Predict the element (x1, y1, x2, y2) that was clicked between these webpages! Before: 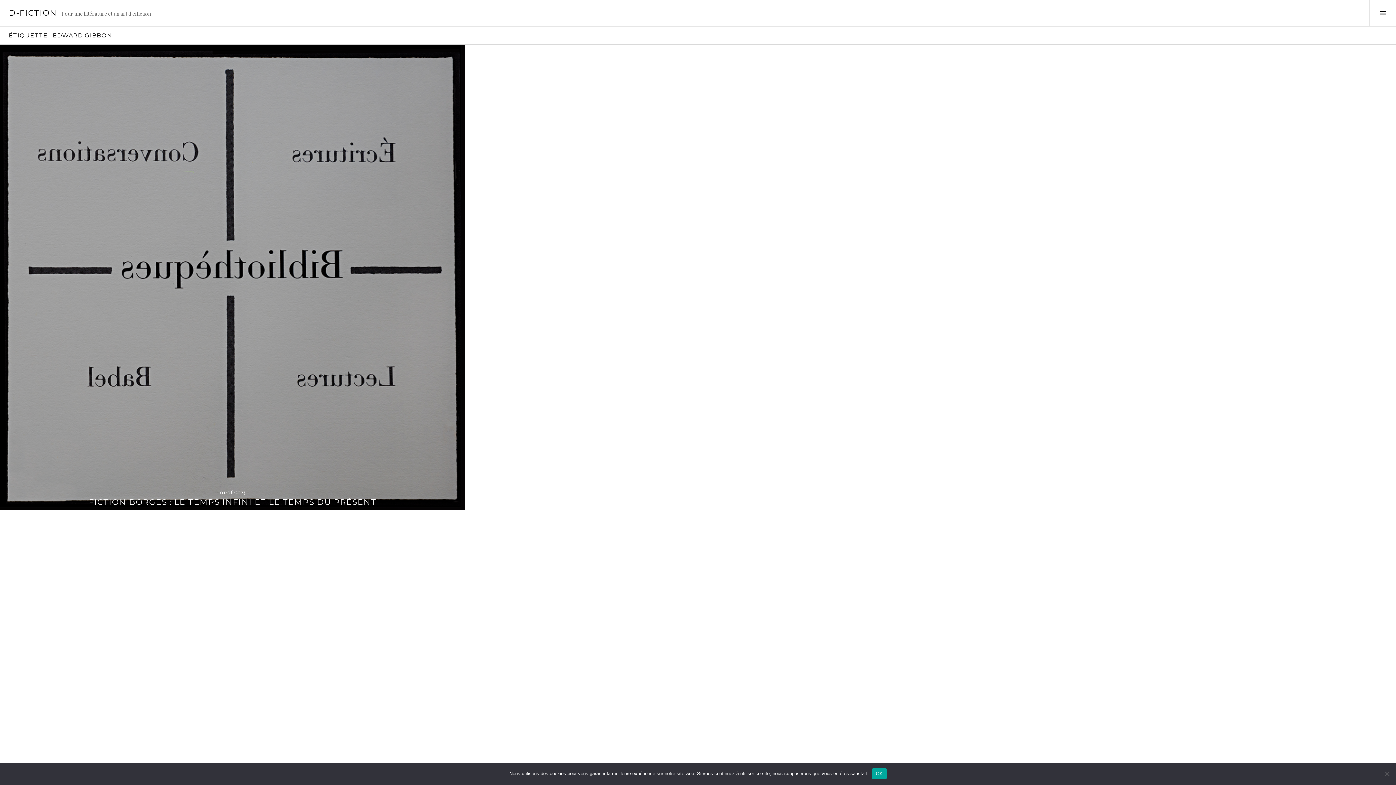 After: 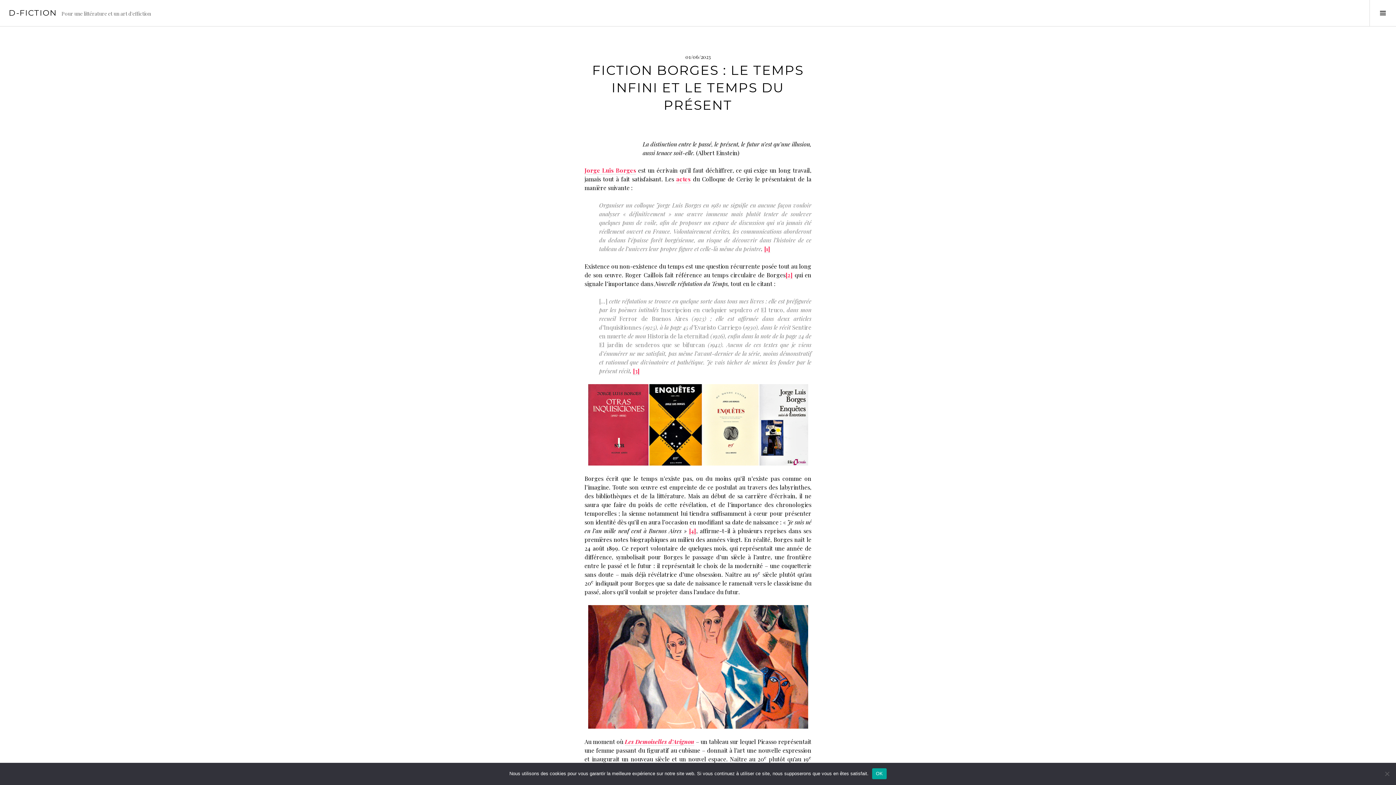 Action: label: FICTION BORGES : LE TEMPS INFINI ET LE TEMPS DU PRÉSENT bbox: (0, 494, 465, 510)